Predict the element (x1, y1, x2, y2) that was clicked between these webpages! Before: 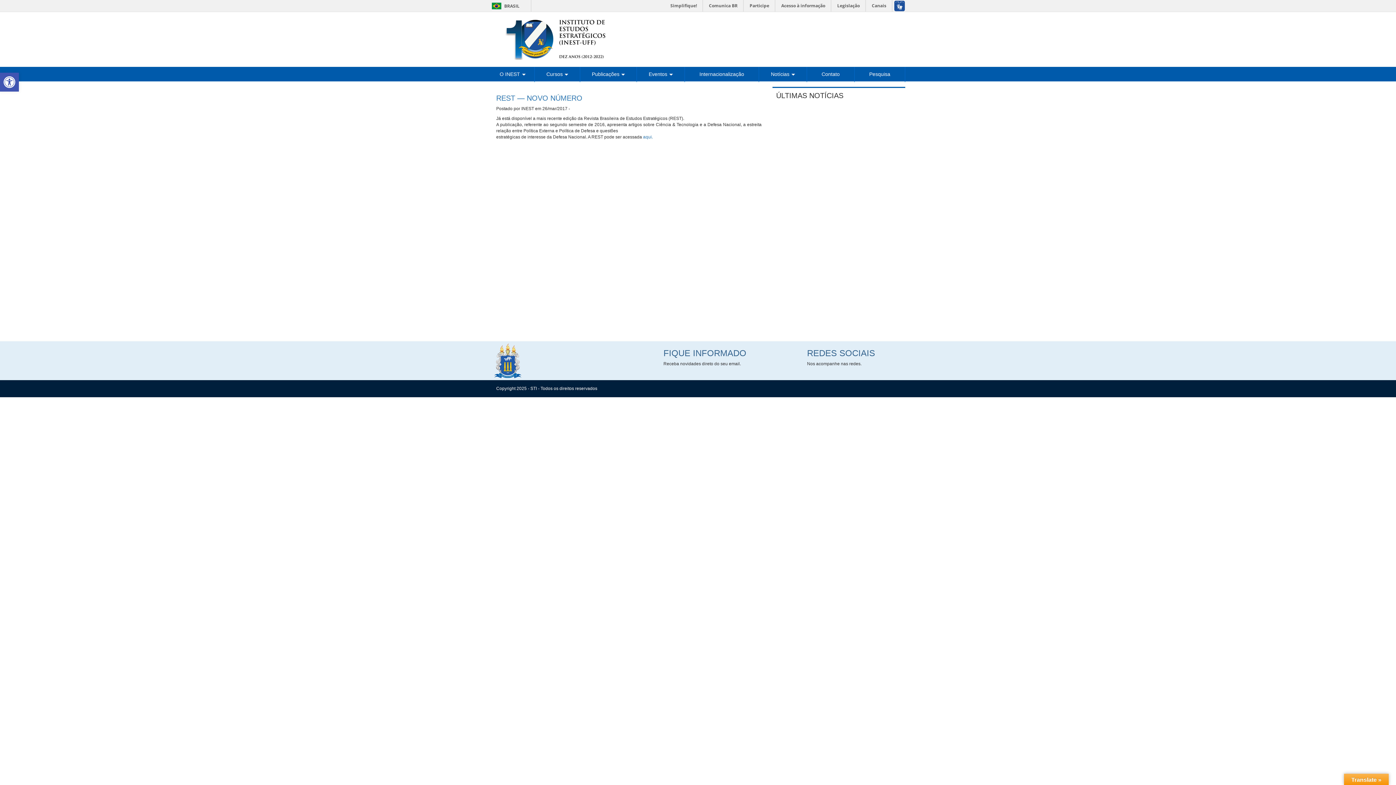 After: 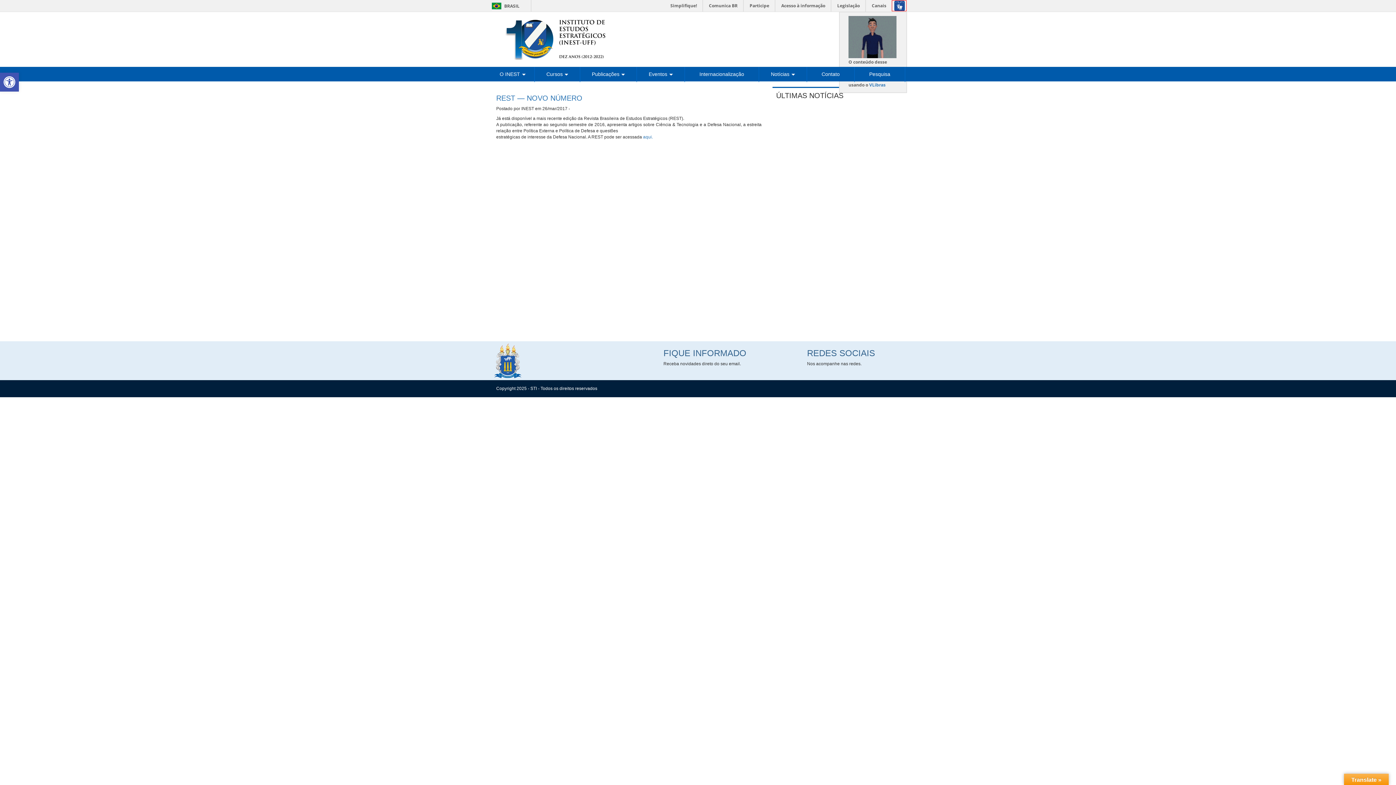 Action: bbox: (891, 0, 907, 11)